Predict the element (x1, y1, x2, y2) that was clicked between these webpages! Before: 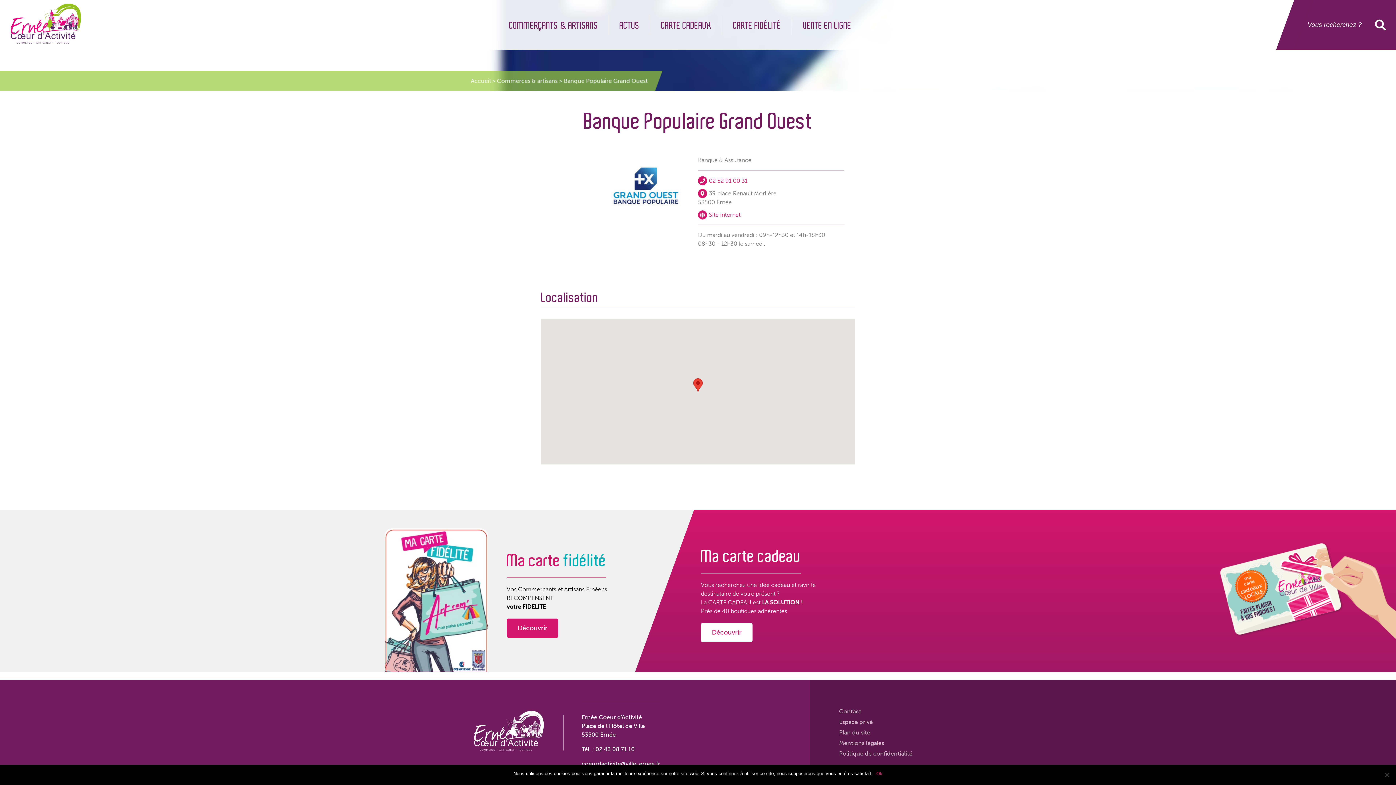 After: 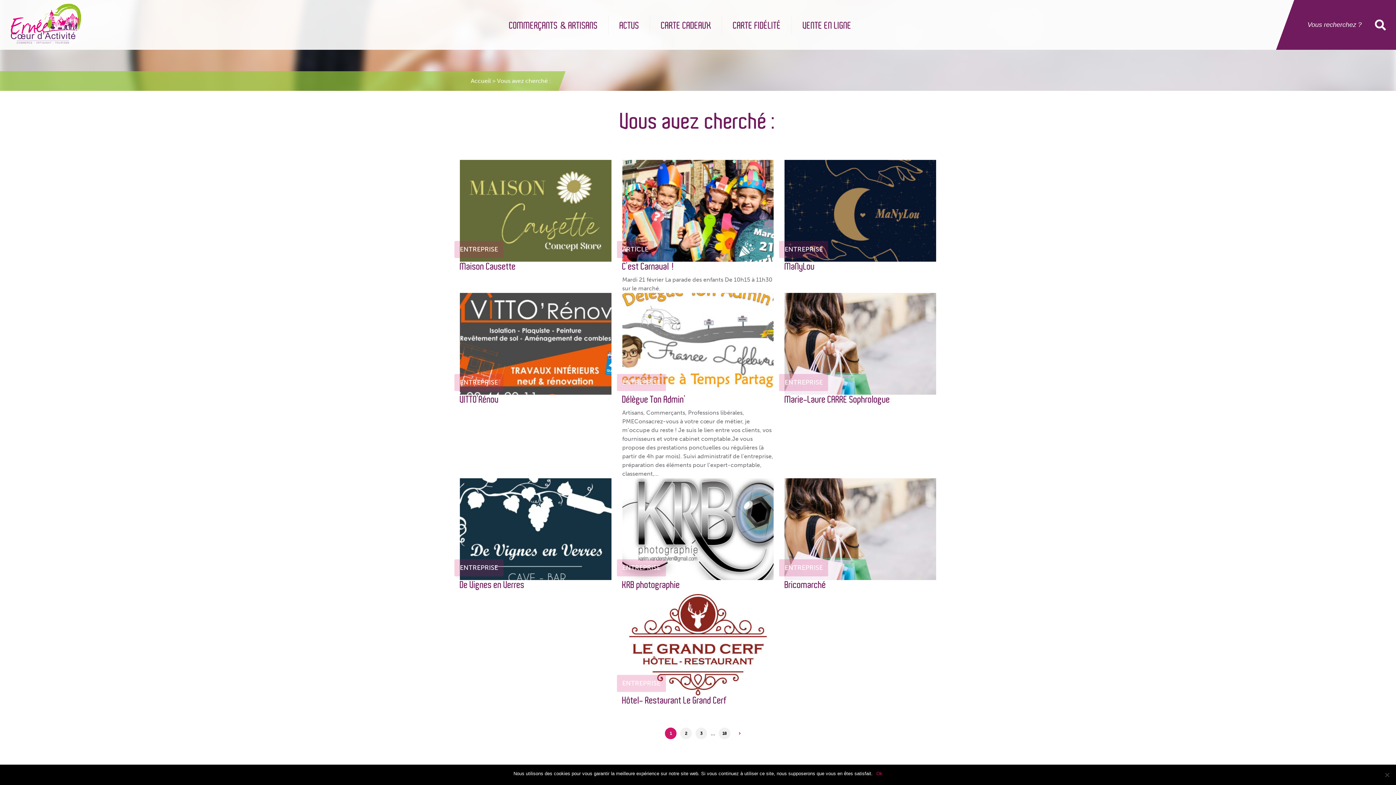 Action: label:  Ok bbox: (1373, 17, 1390, 32)